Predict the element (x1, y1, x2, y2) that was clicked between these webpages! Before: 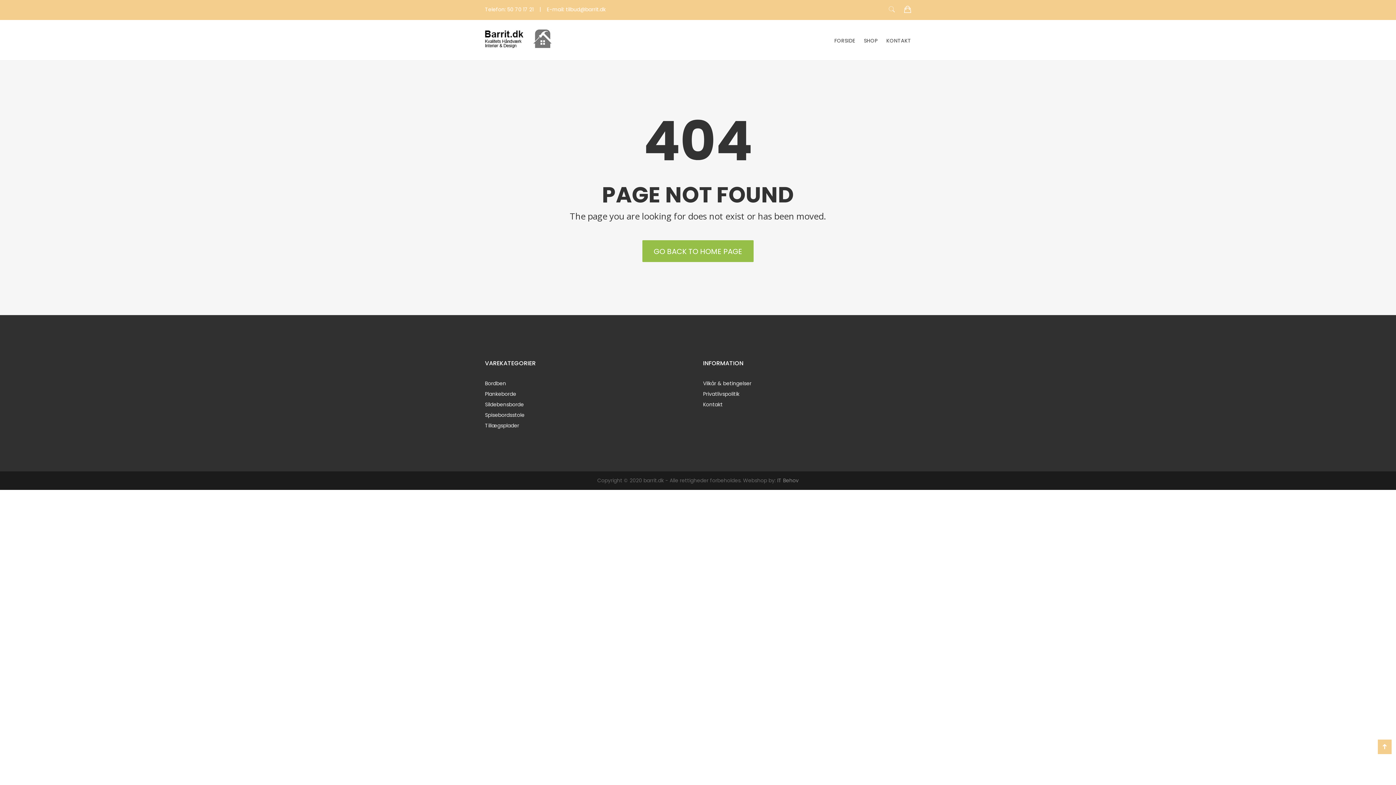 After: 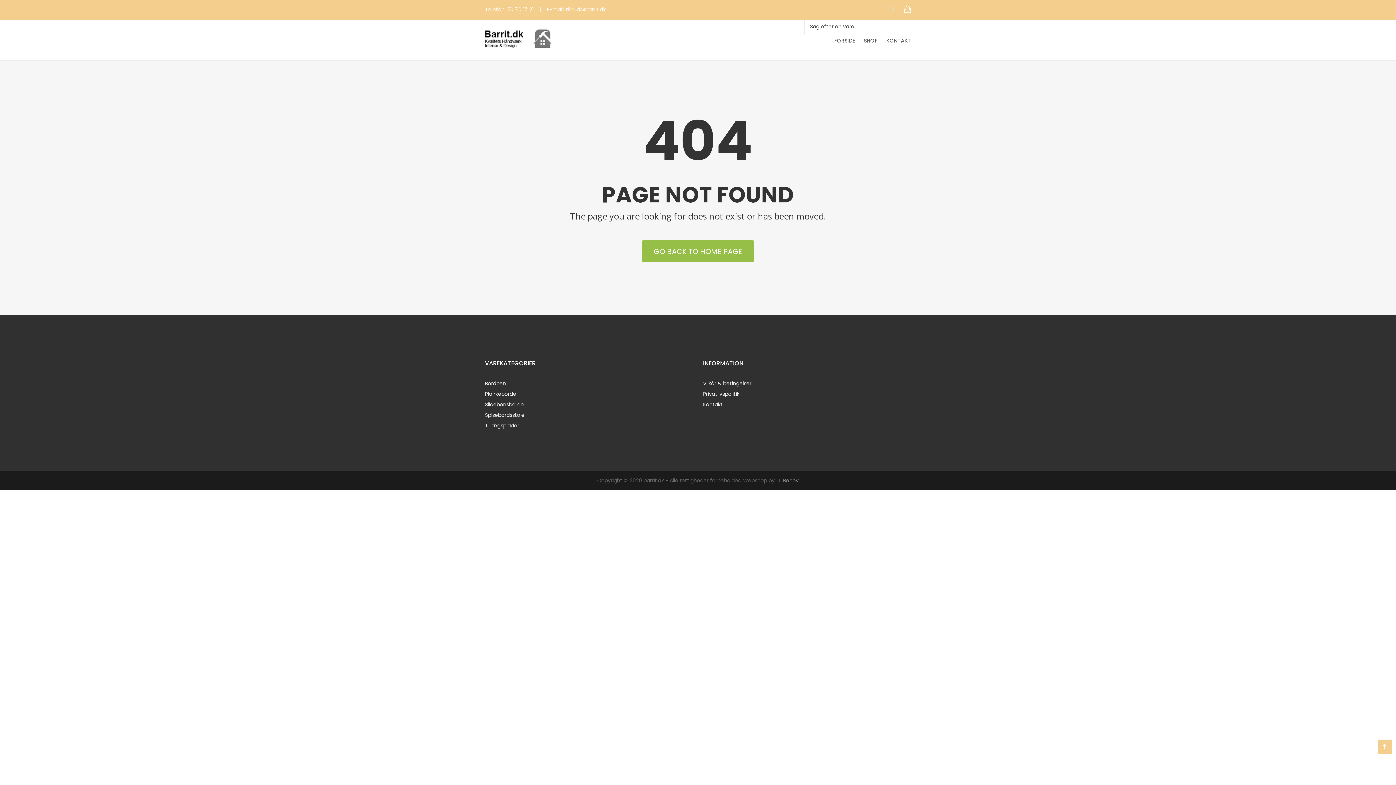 Action: bbox: (889, 5, 895, 13)